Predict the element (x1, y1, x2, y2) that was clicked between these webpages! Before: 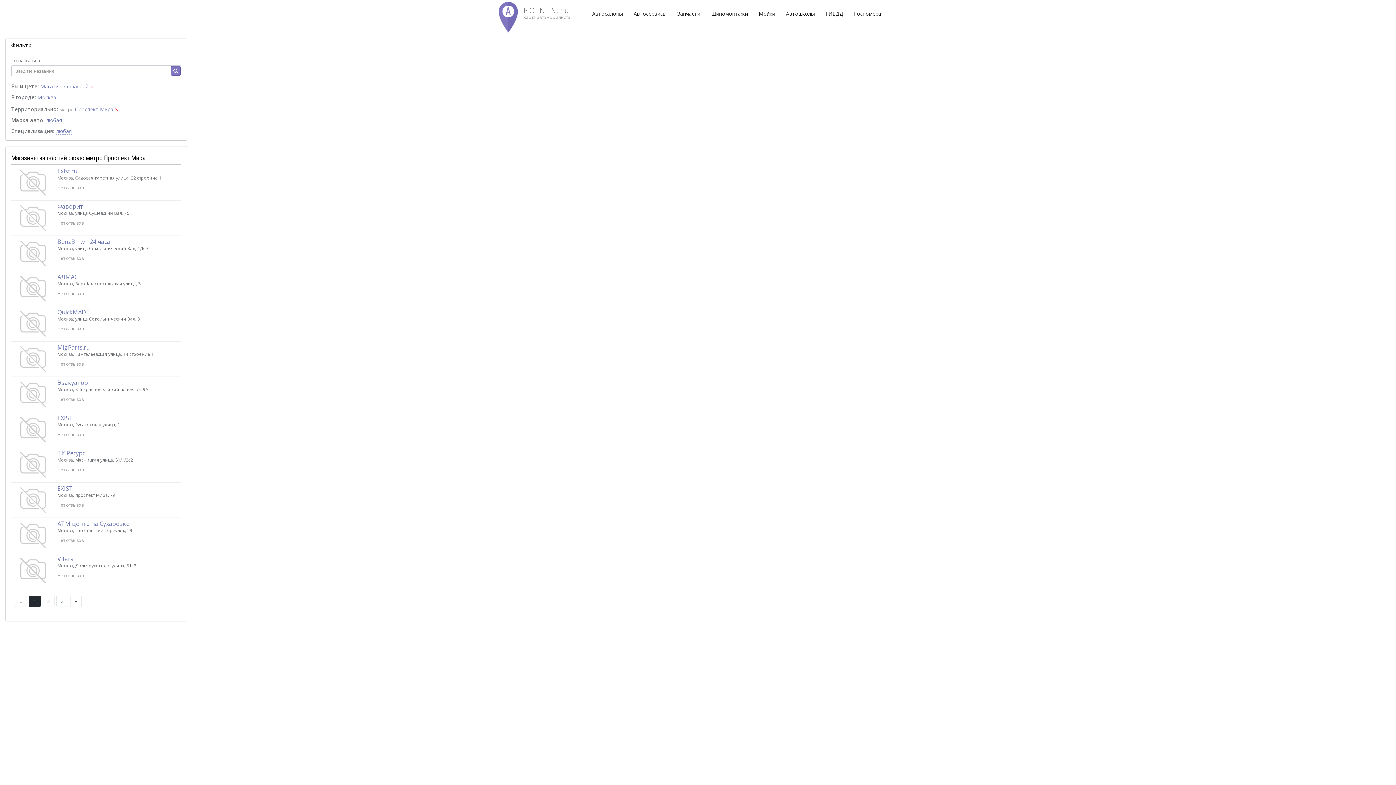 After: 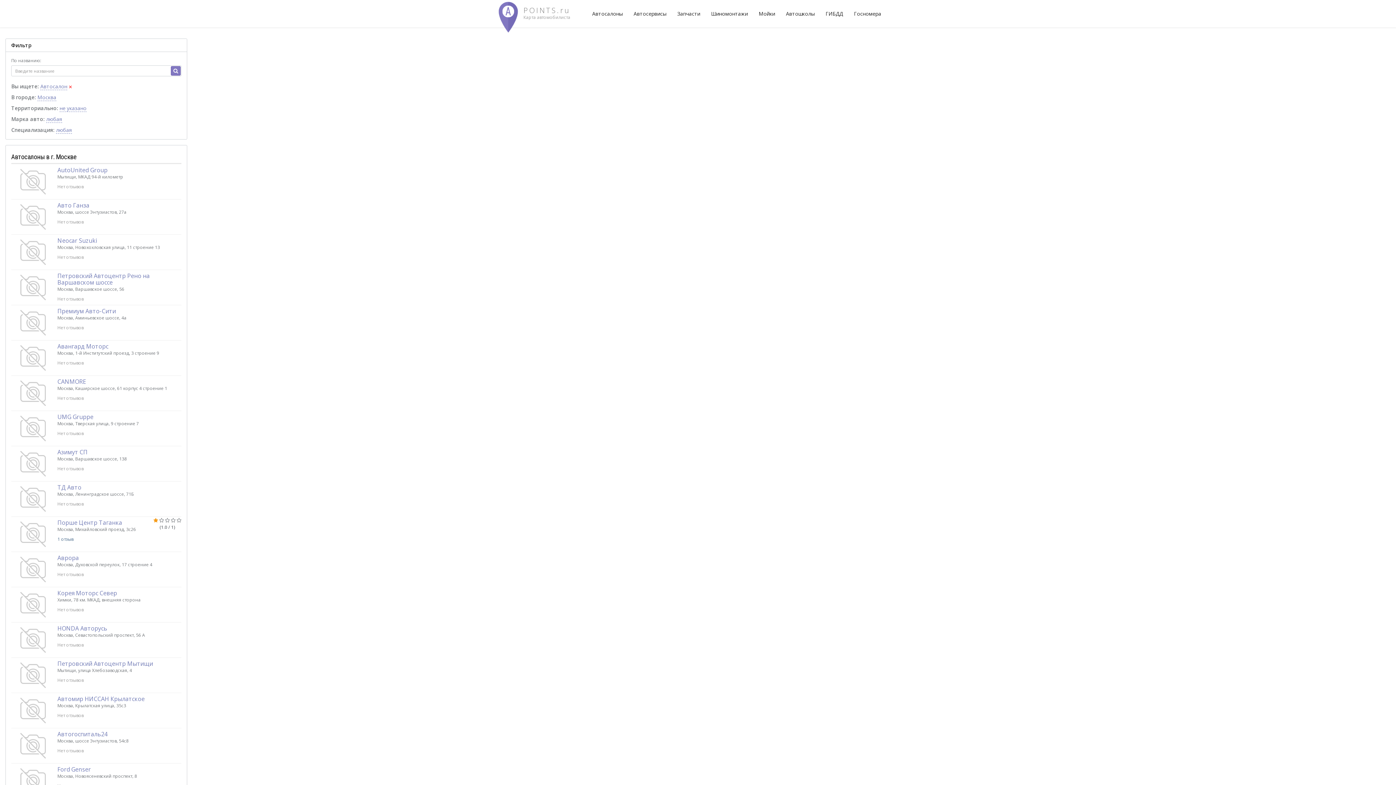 Action: bbox: (586, 0, 628, 27) label: Автосалоны